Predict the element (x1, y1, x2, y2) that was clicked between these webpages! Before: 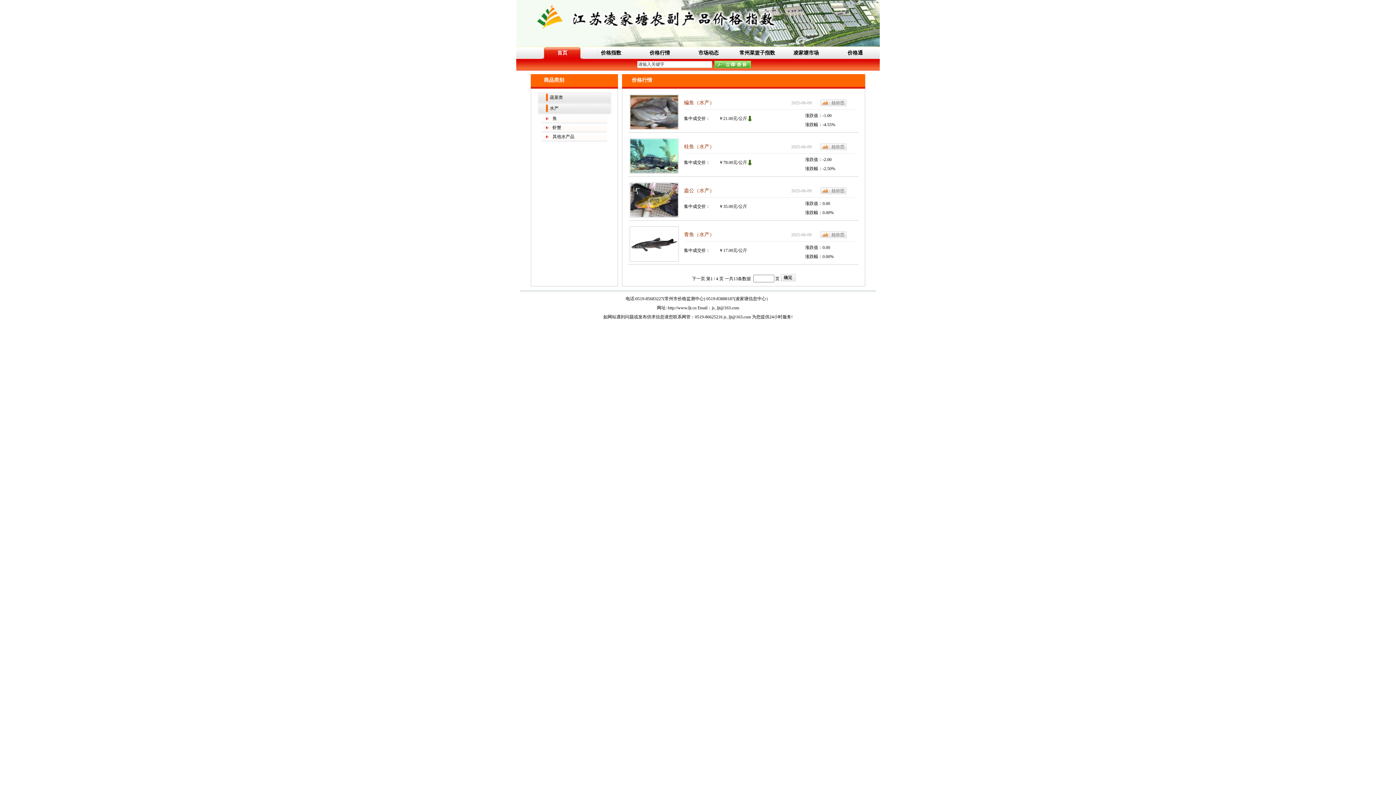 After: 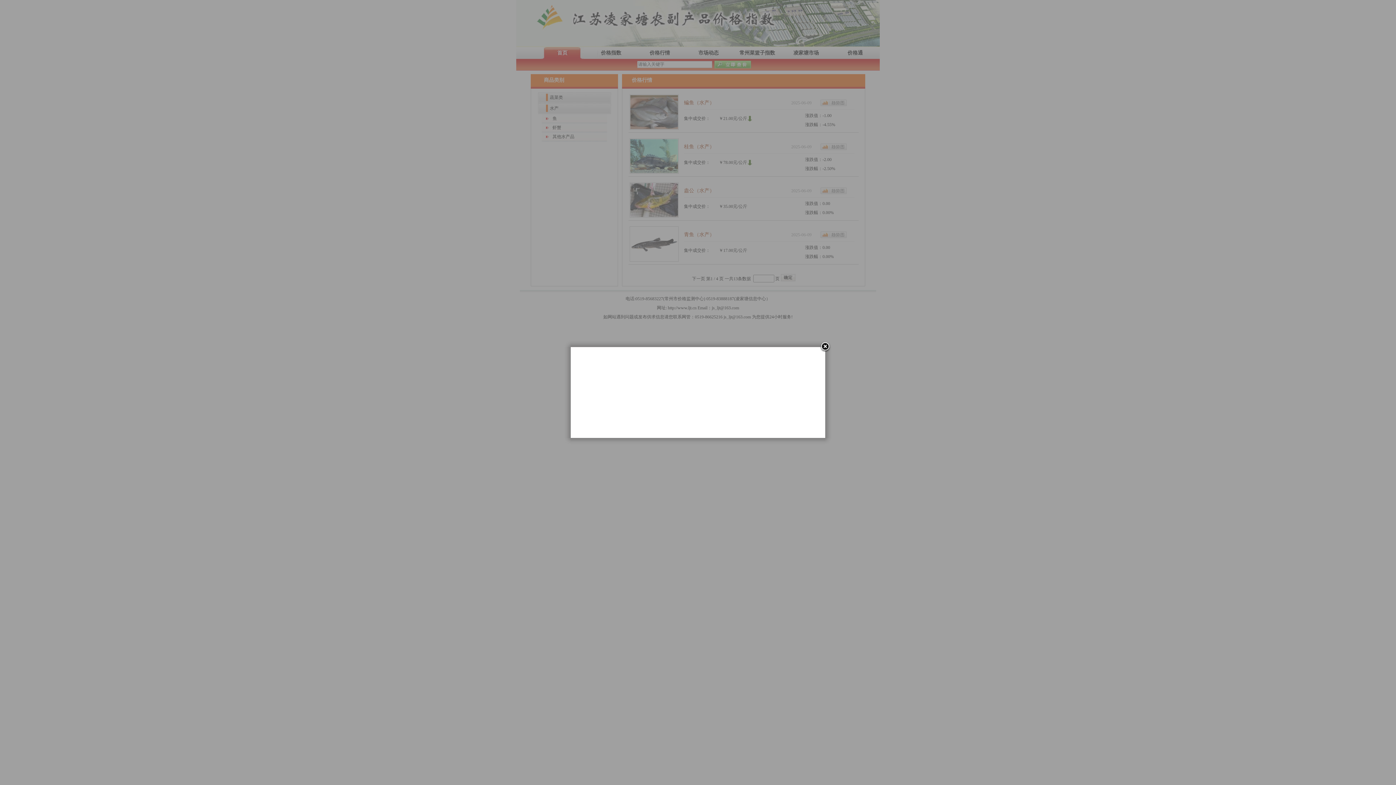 Action: label: 
                                                         bbox: (820, 190, 846, 195)